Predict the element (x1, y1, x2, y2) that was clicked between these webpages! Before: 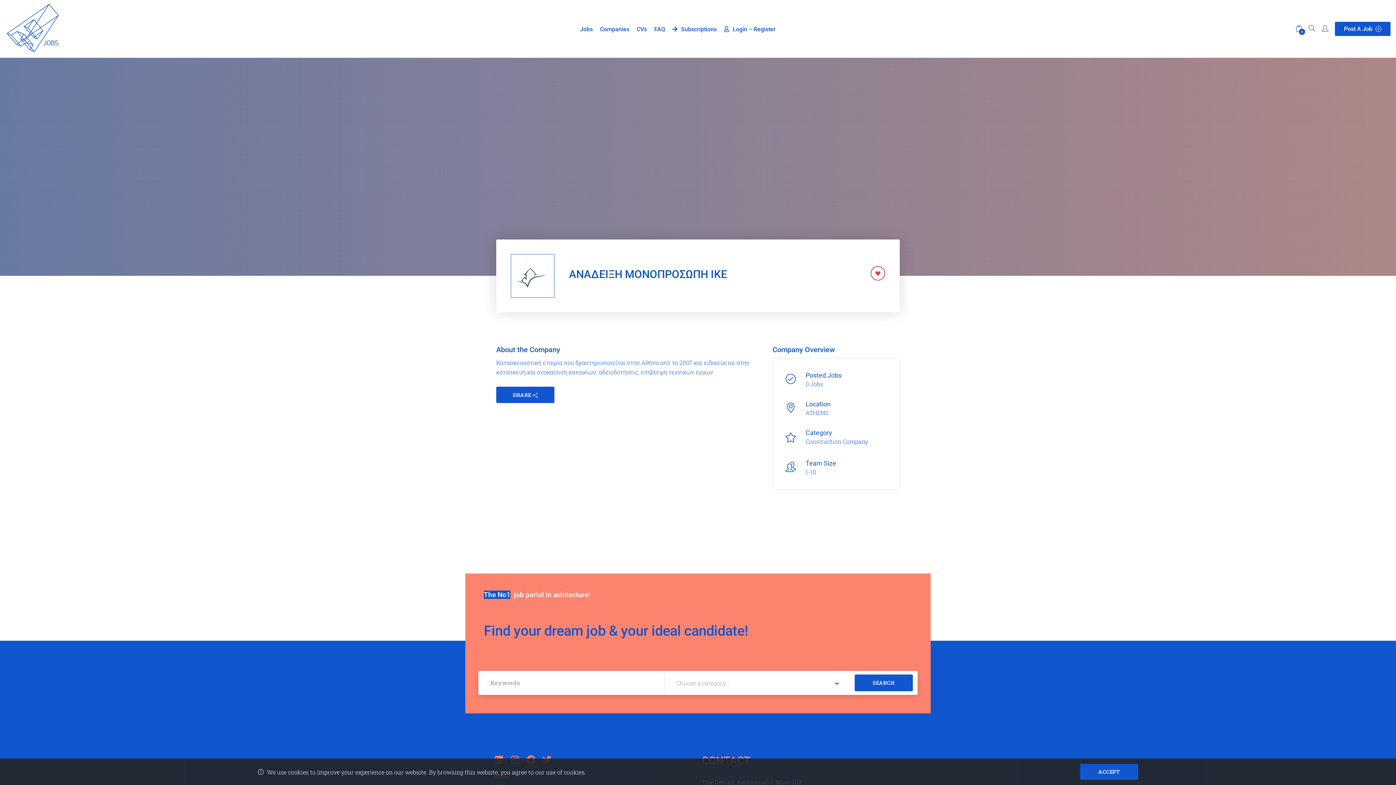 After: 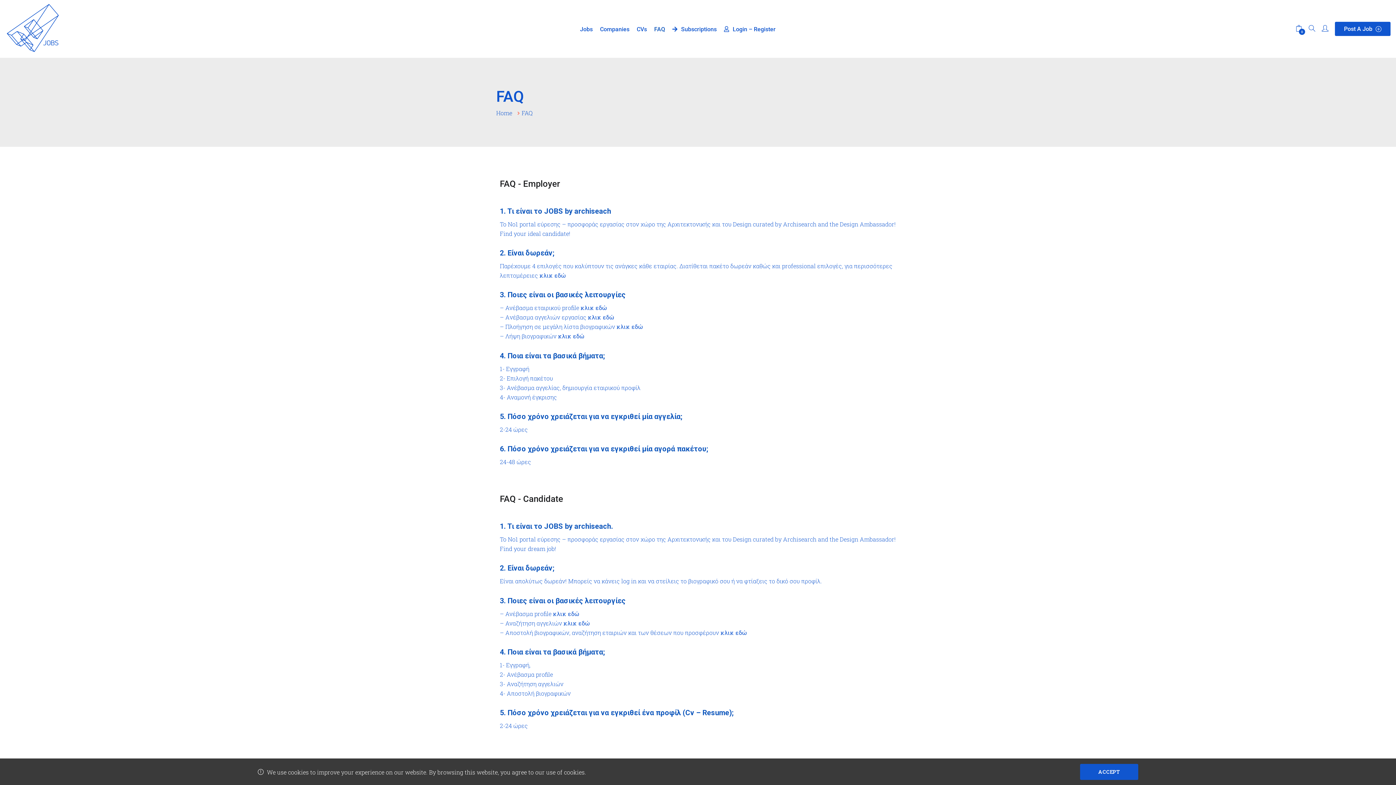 Action: bbox: (654, 25, 665, 32) label: FAQ